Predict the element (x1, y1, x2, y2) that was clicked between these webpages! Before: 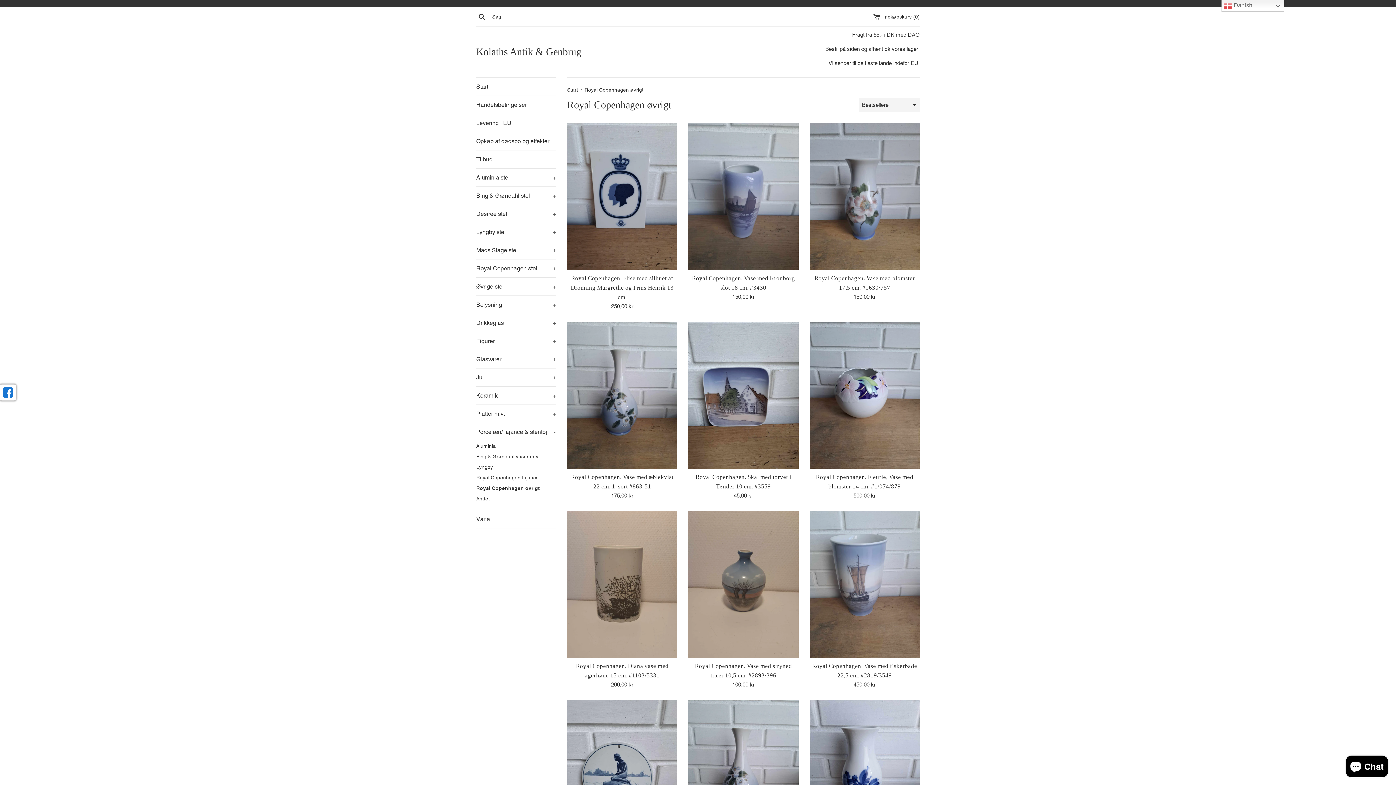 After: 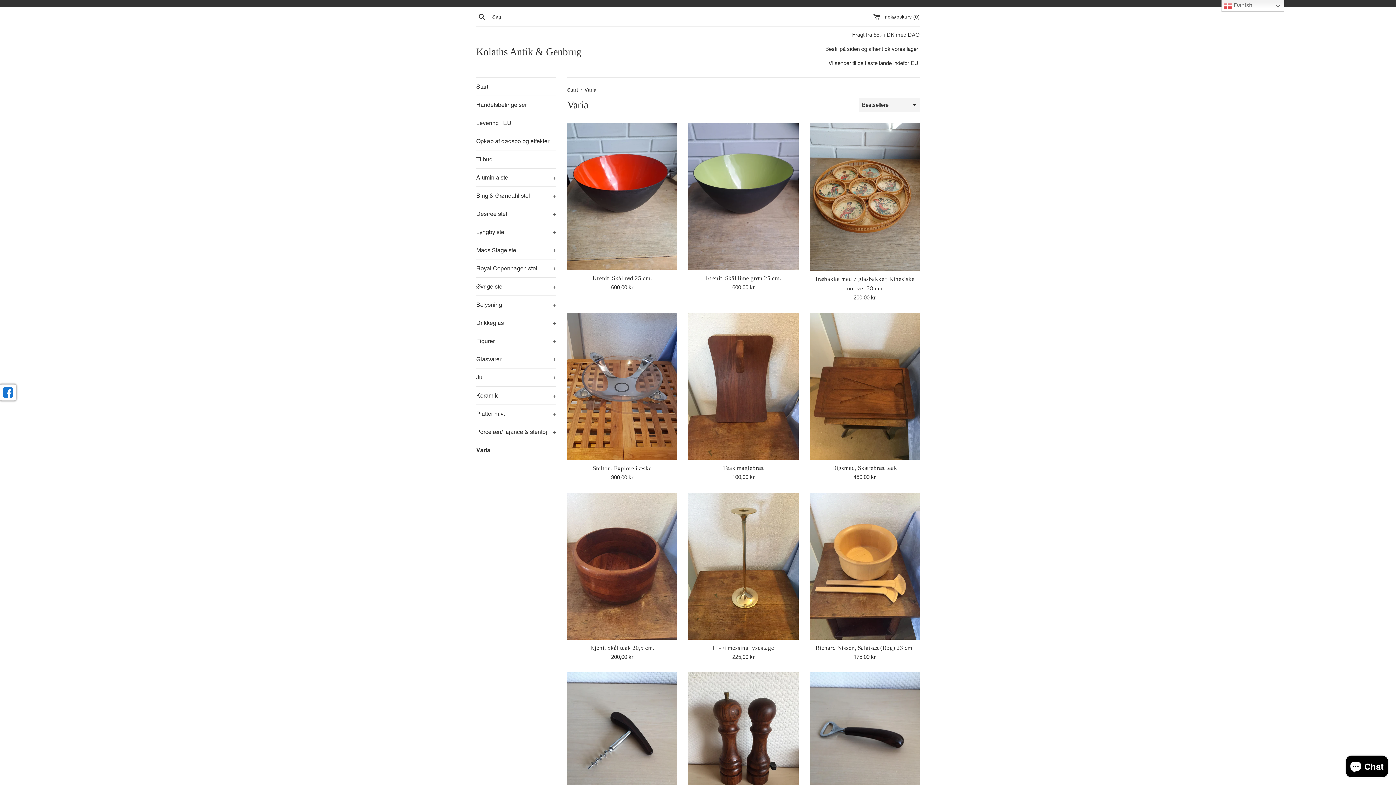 Action: label: Varia bbox: (476, 510, 556, 528)